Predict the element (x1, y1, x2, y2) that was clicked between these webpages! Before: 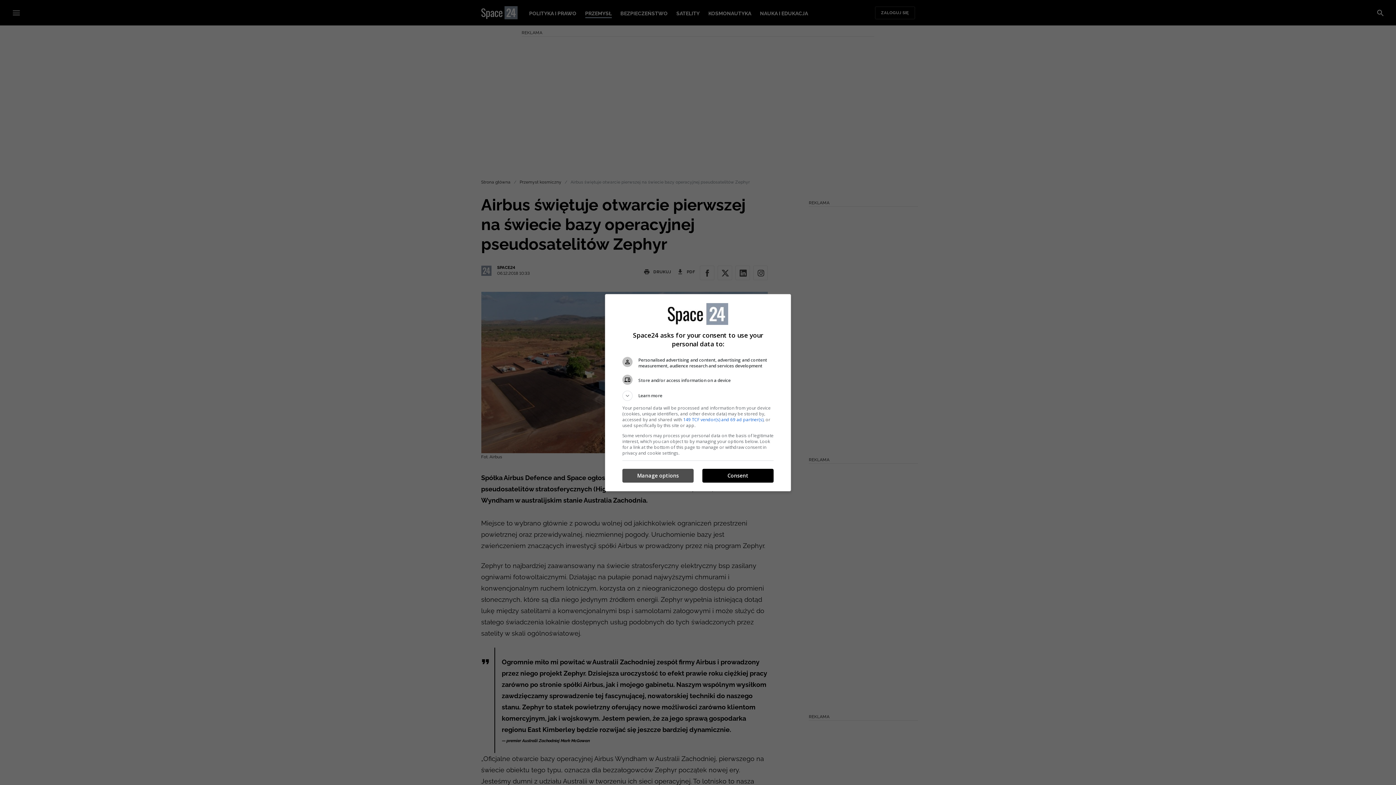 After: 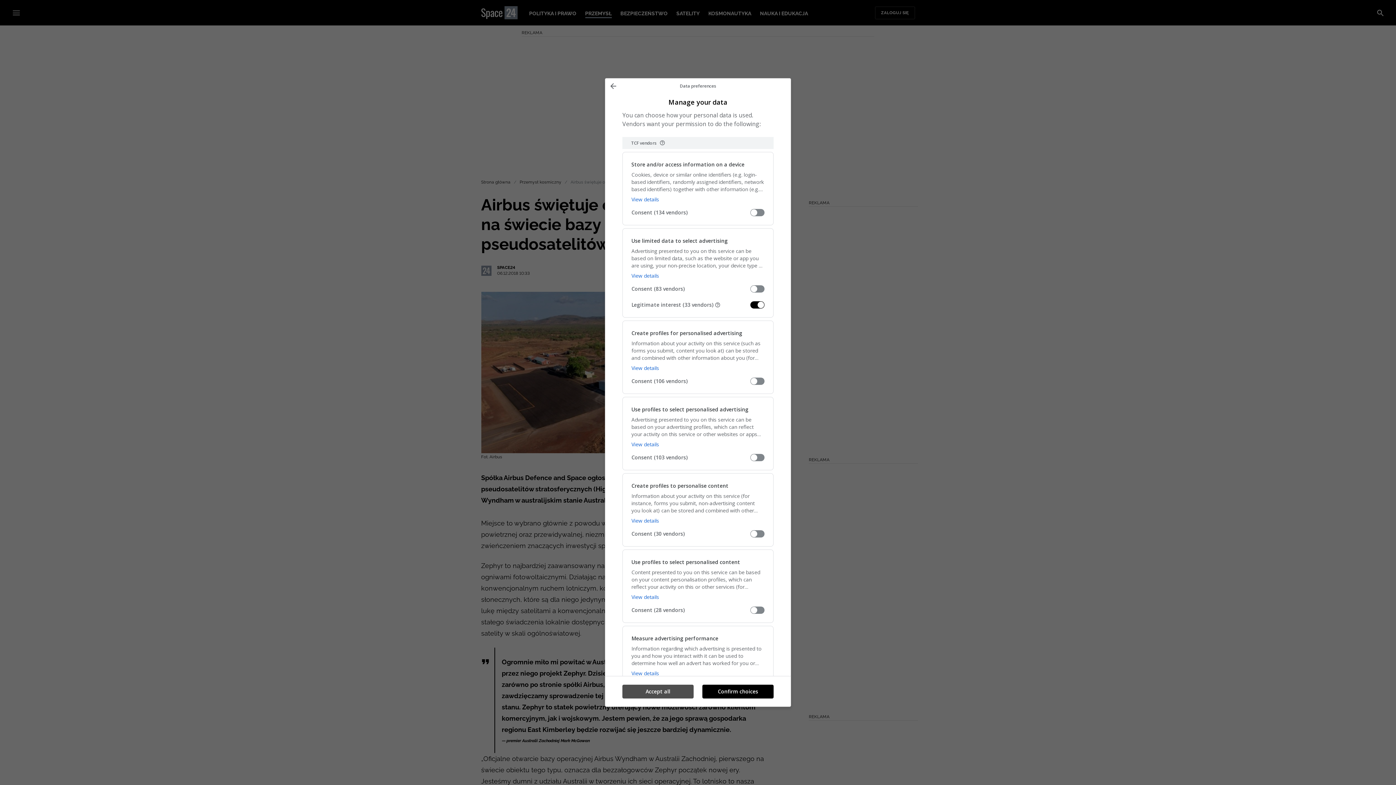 Action: label: Manage options bbox: (622, 469, 693, 482)